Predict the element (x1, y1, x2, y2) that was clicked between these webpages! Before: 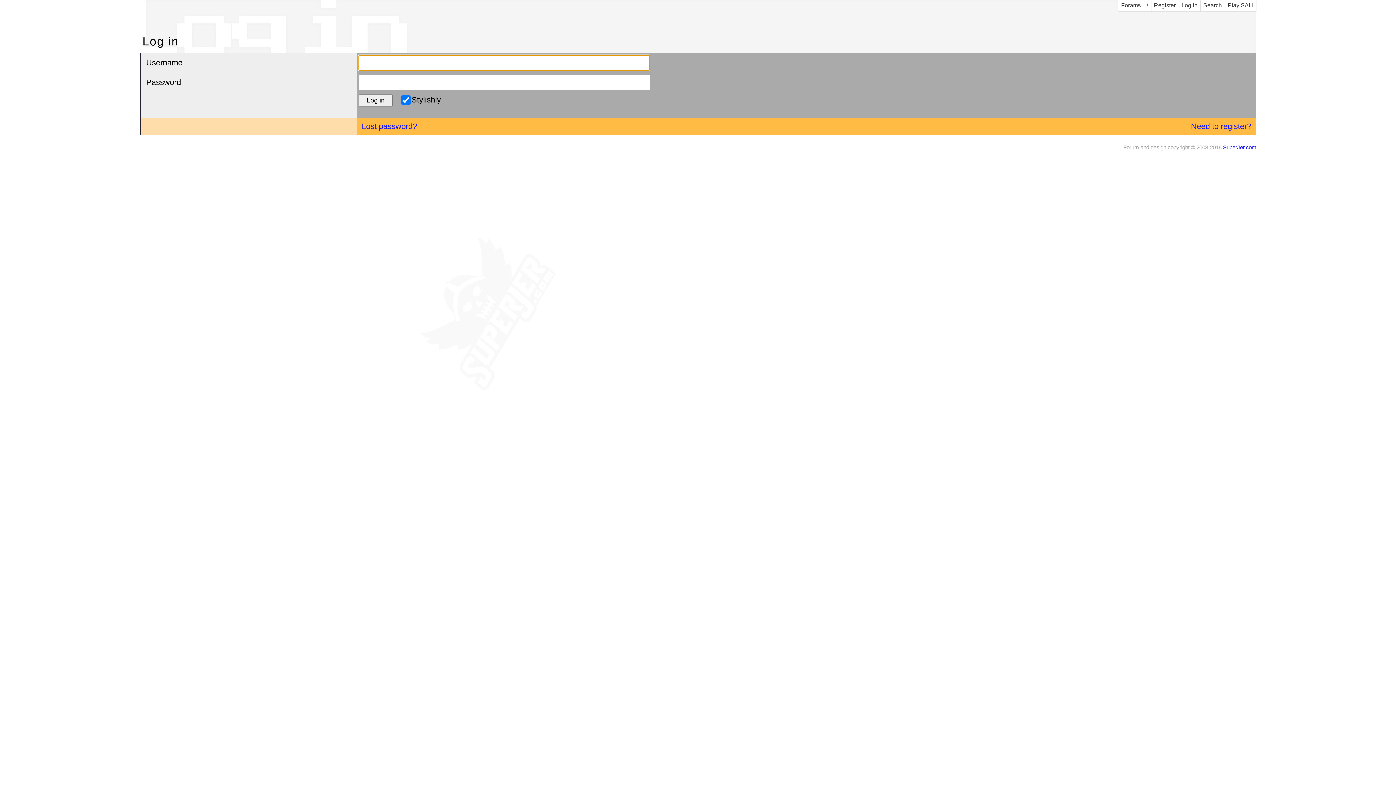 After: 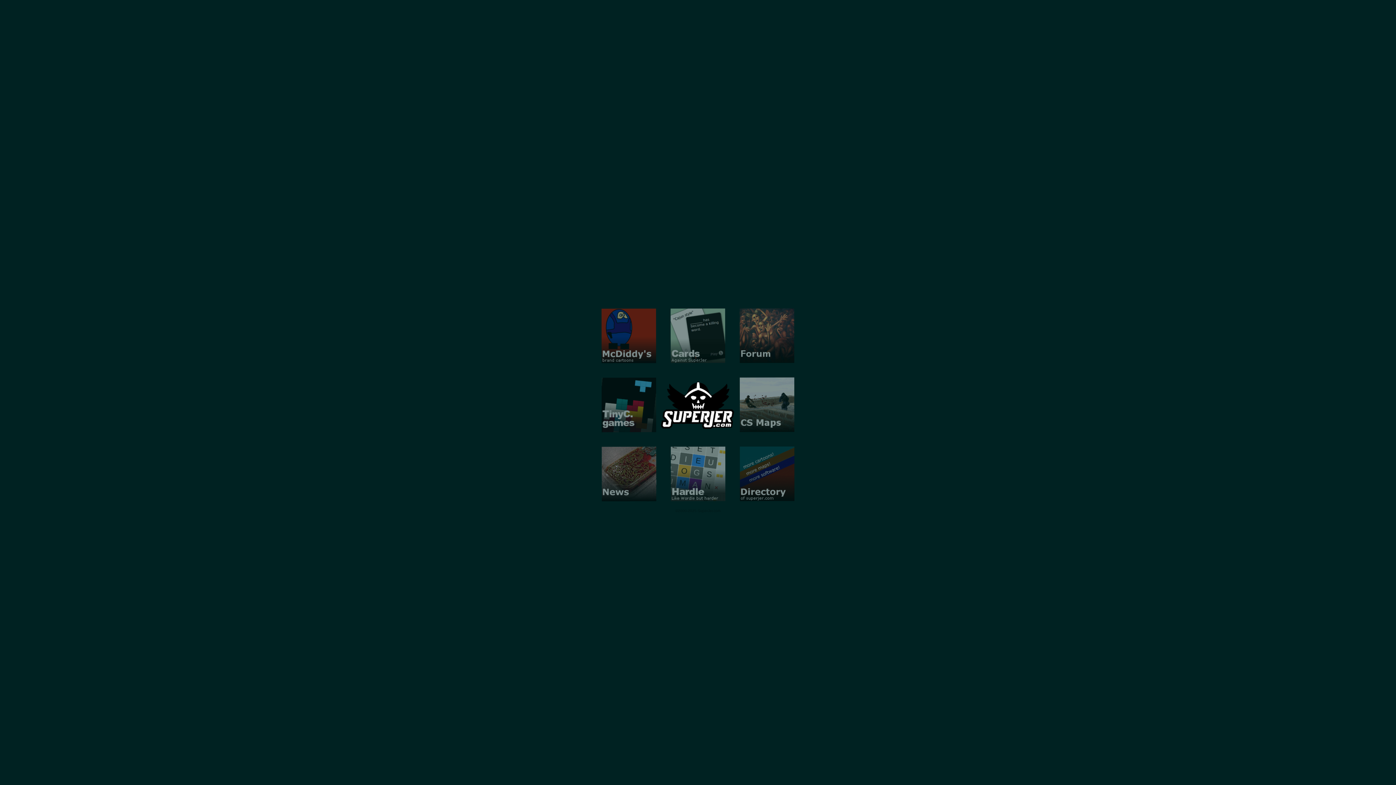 Action: label: / bbox: (1144, 0, 1151, 10)